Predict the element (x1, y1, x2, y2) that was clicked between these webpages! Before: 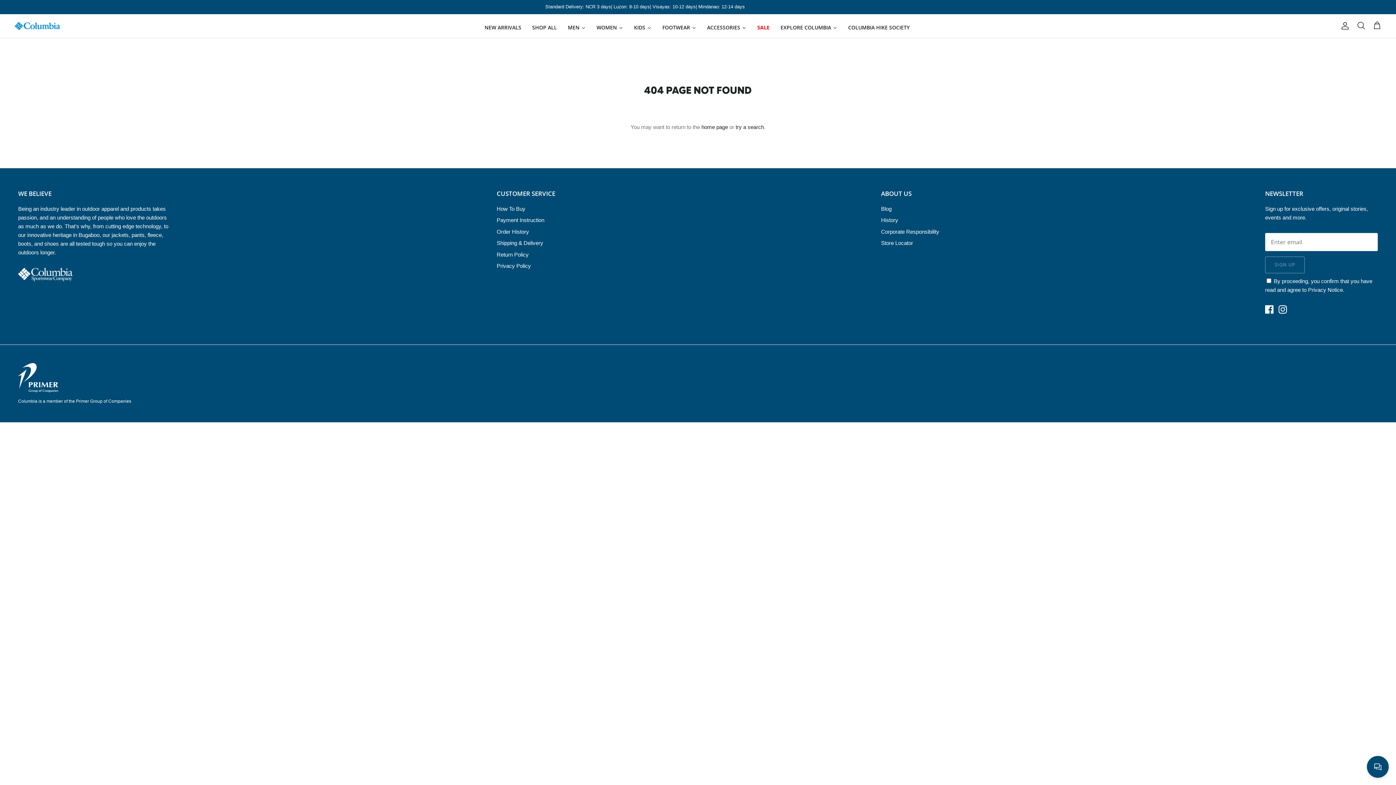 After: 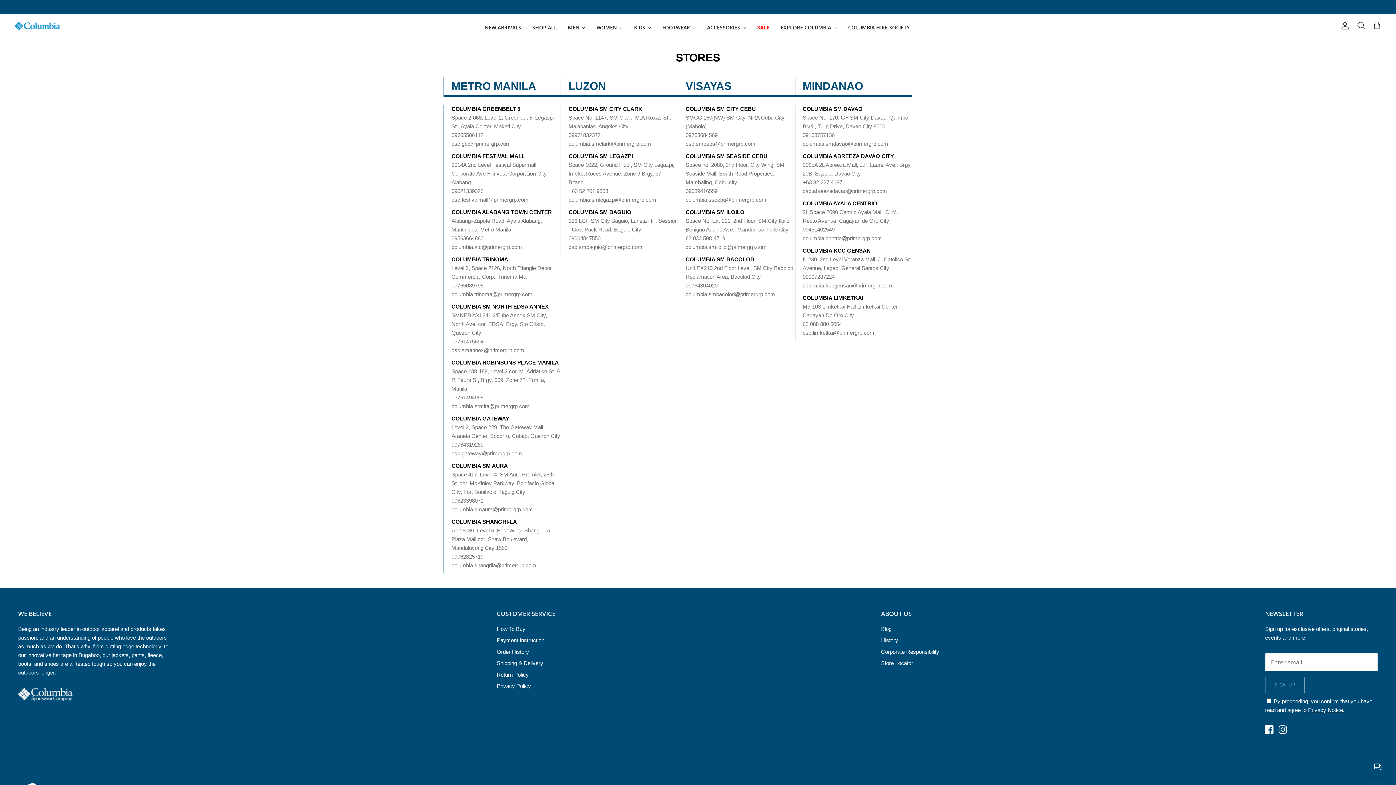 Action: label: Store Locator bbox: (881, 240, 913, 246)